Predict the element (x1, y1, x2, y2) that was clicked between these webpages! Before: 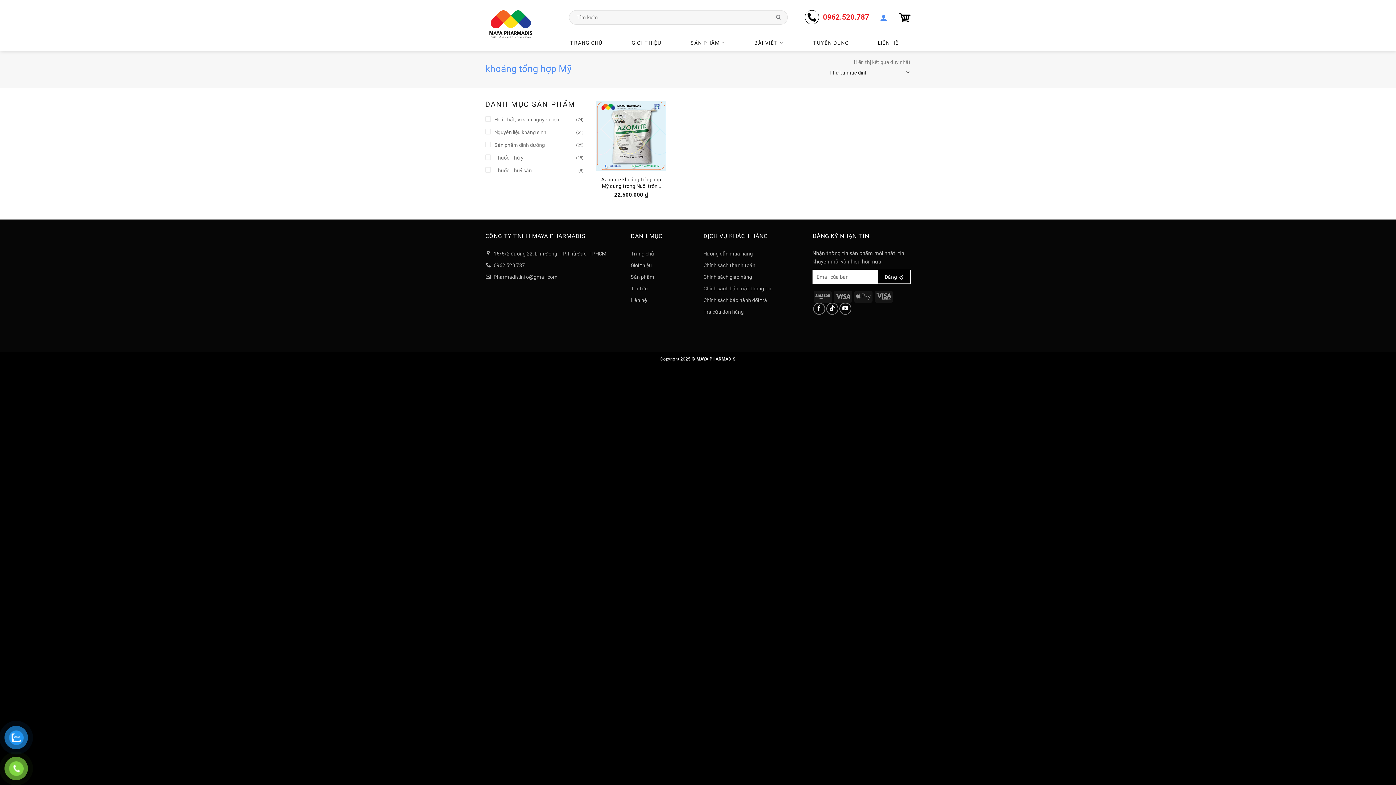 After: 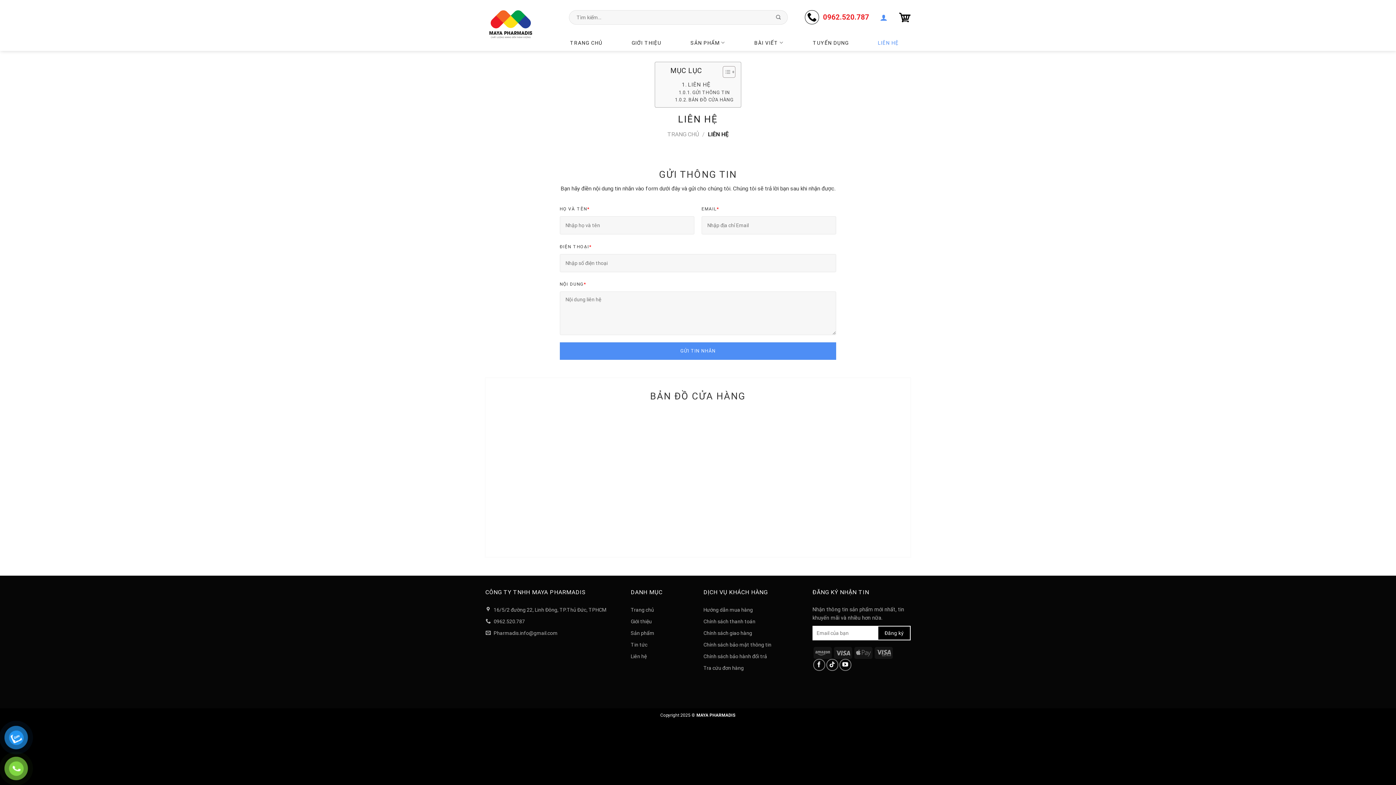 Action: label: LIÊN HỆ bbox: (878, 36, 898, 49)